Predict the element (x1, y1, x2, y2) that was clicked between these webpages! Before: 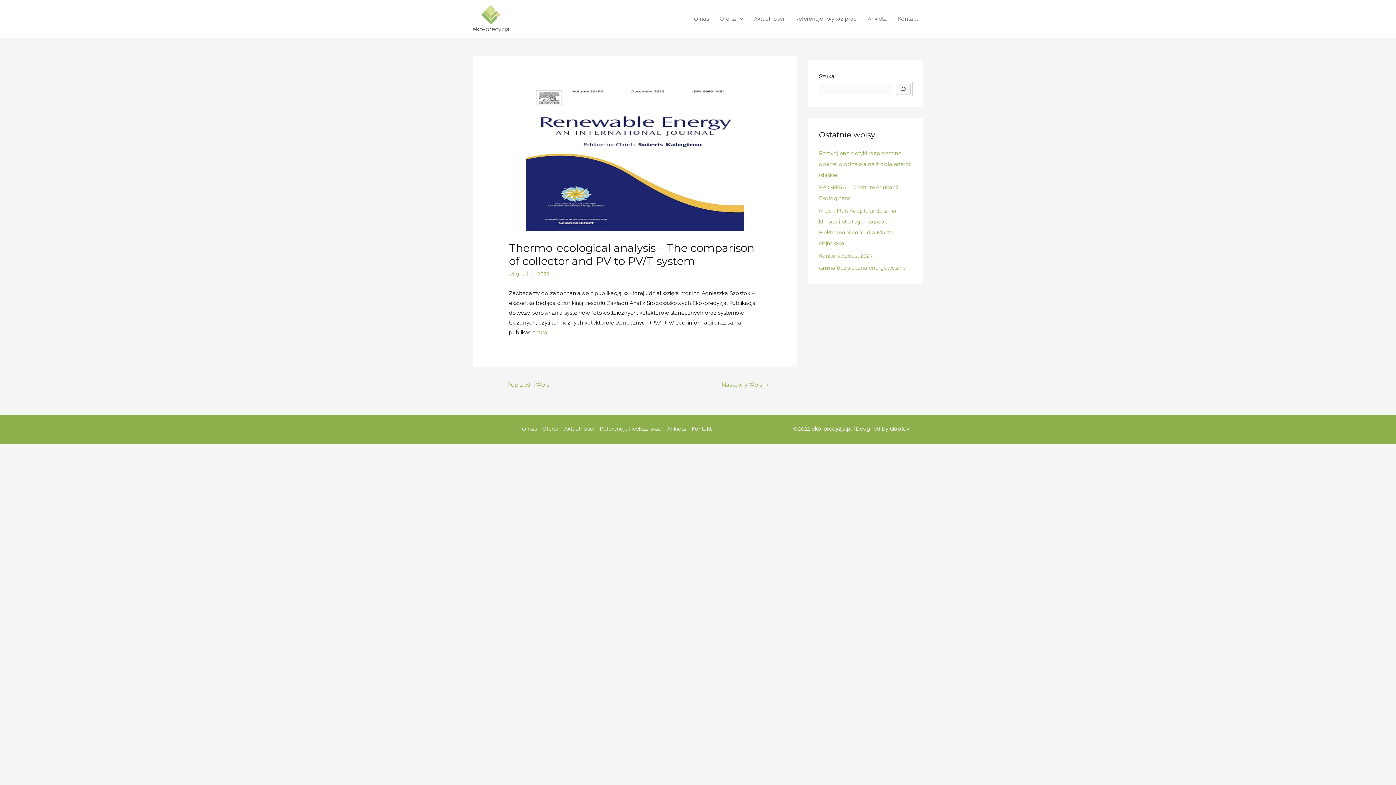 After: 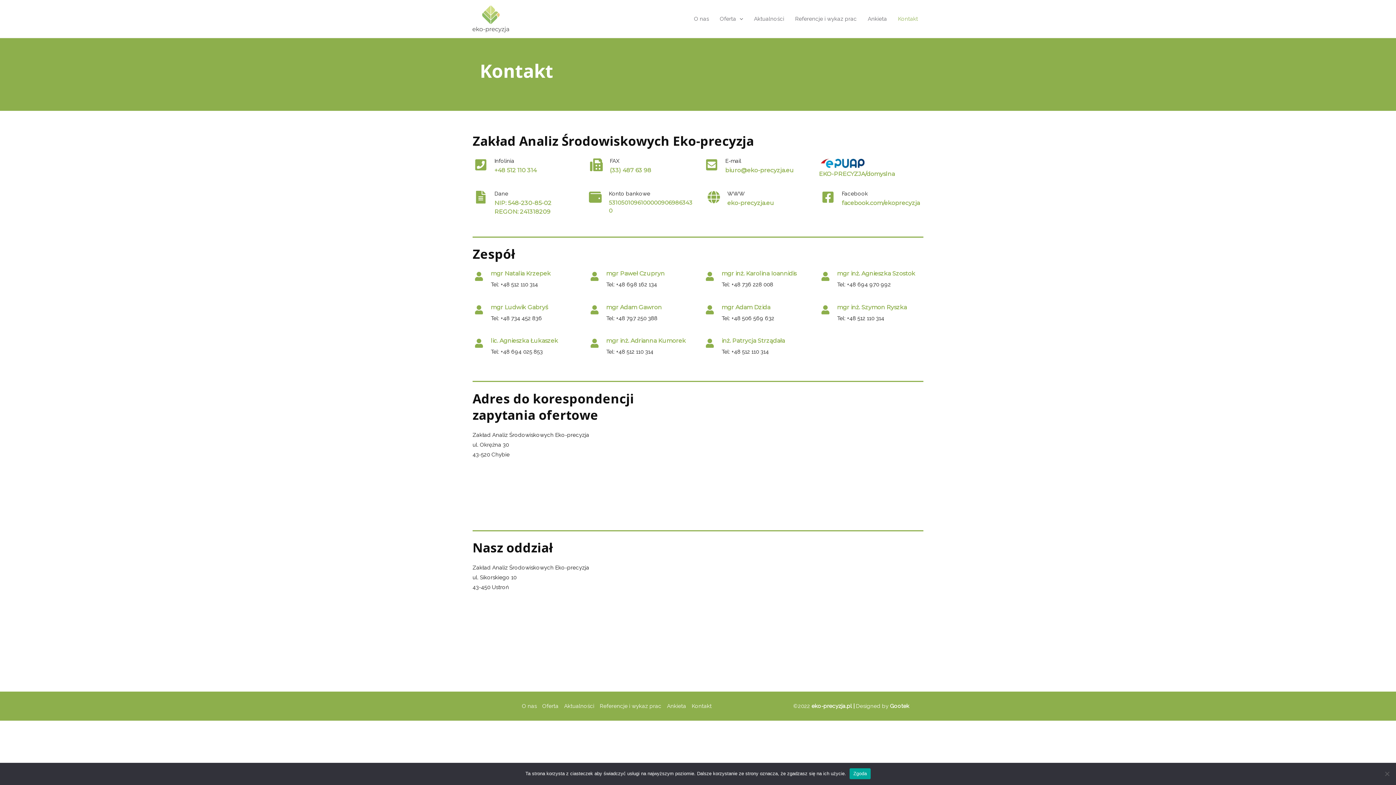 Action: bbox: (689, 424, 711, 434) label: Kontakt